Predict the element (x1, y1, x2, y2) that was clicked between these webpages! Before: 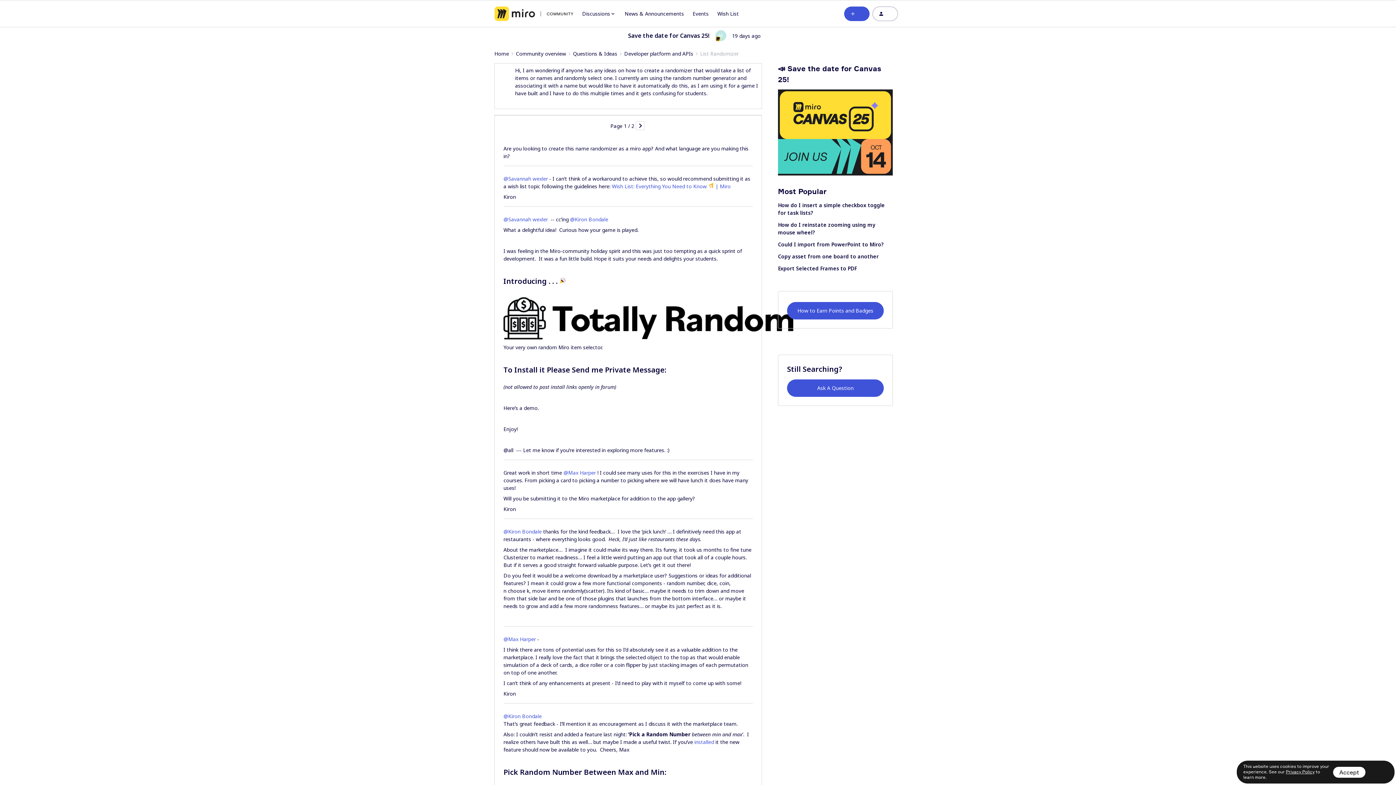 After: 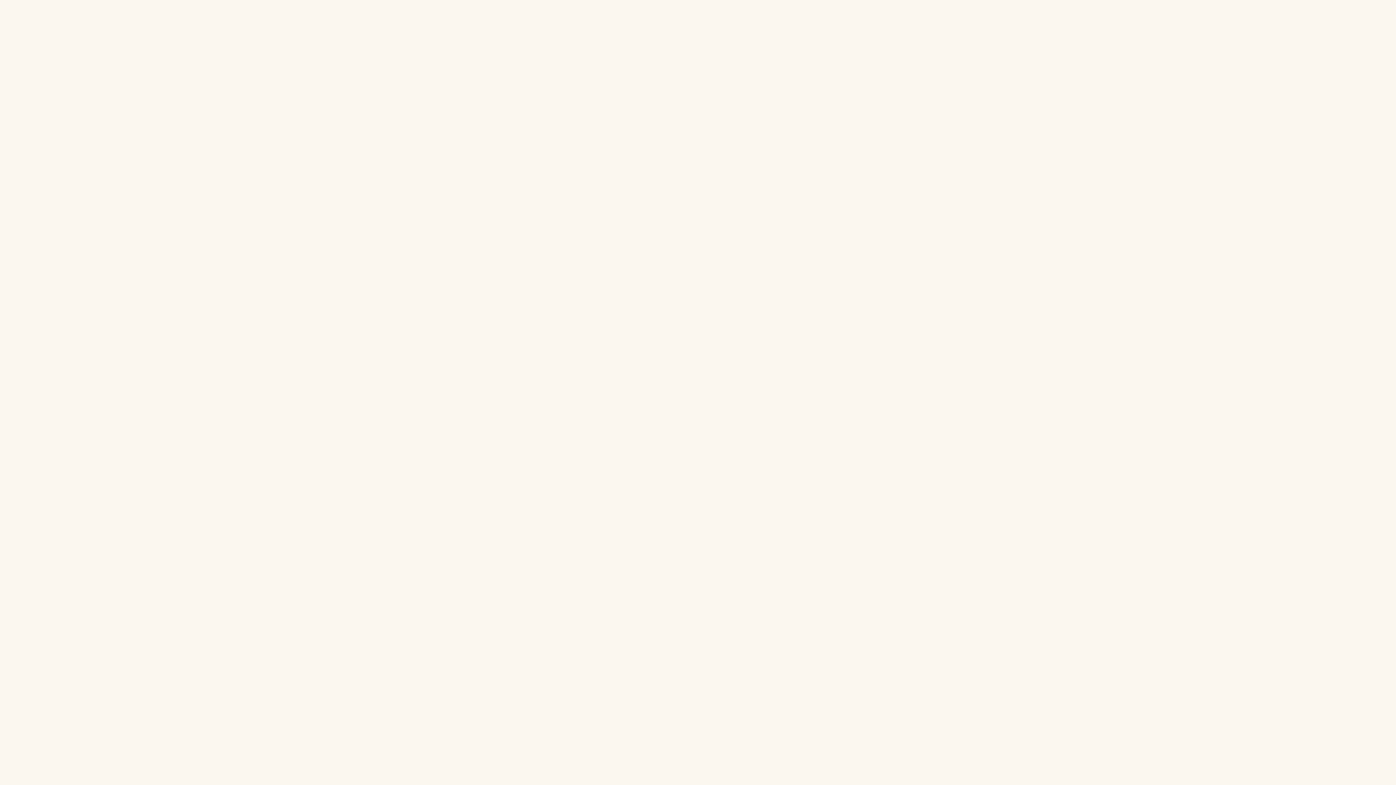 Action: bbox: (872, 6, 898, 20)